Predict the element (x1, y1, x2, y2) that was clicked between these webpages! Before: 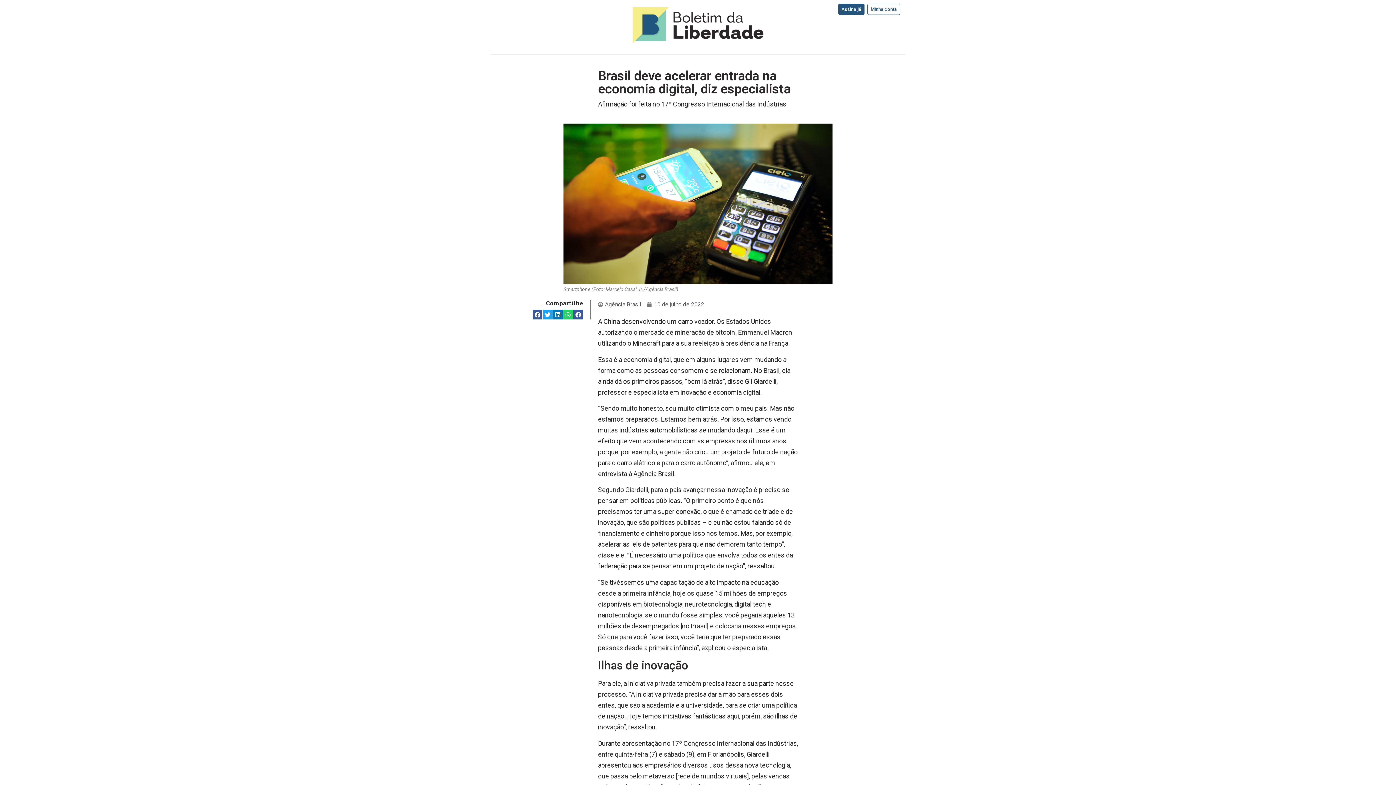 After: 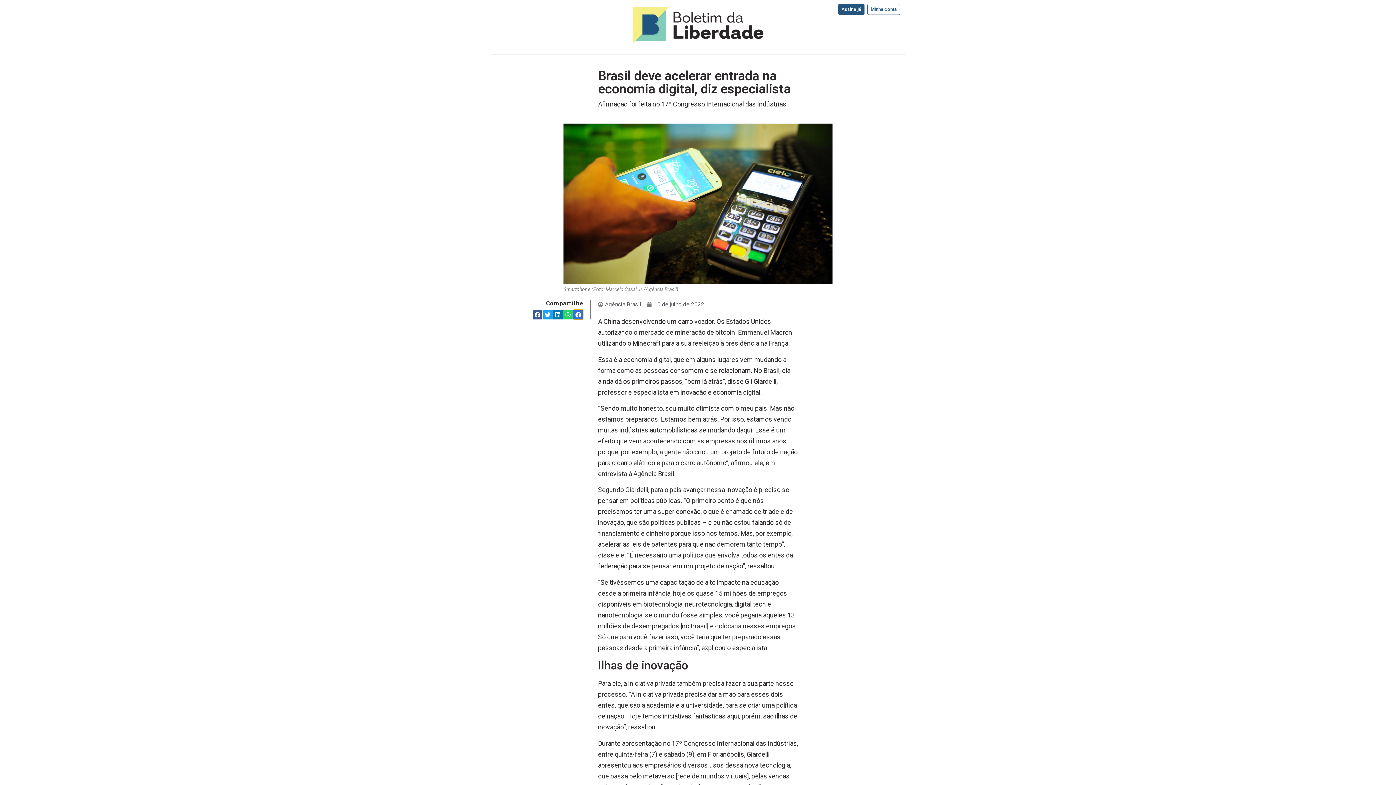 Action: label: Compartilhar no facebook bbox: (573, 309, 583, 319)